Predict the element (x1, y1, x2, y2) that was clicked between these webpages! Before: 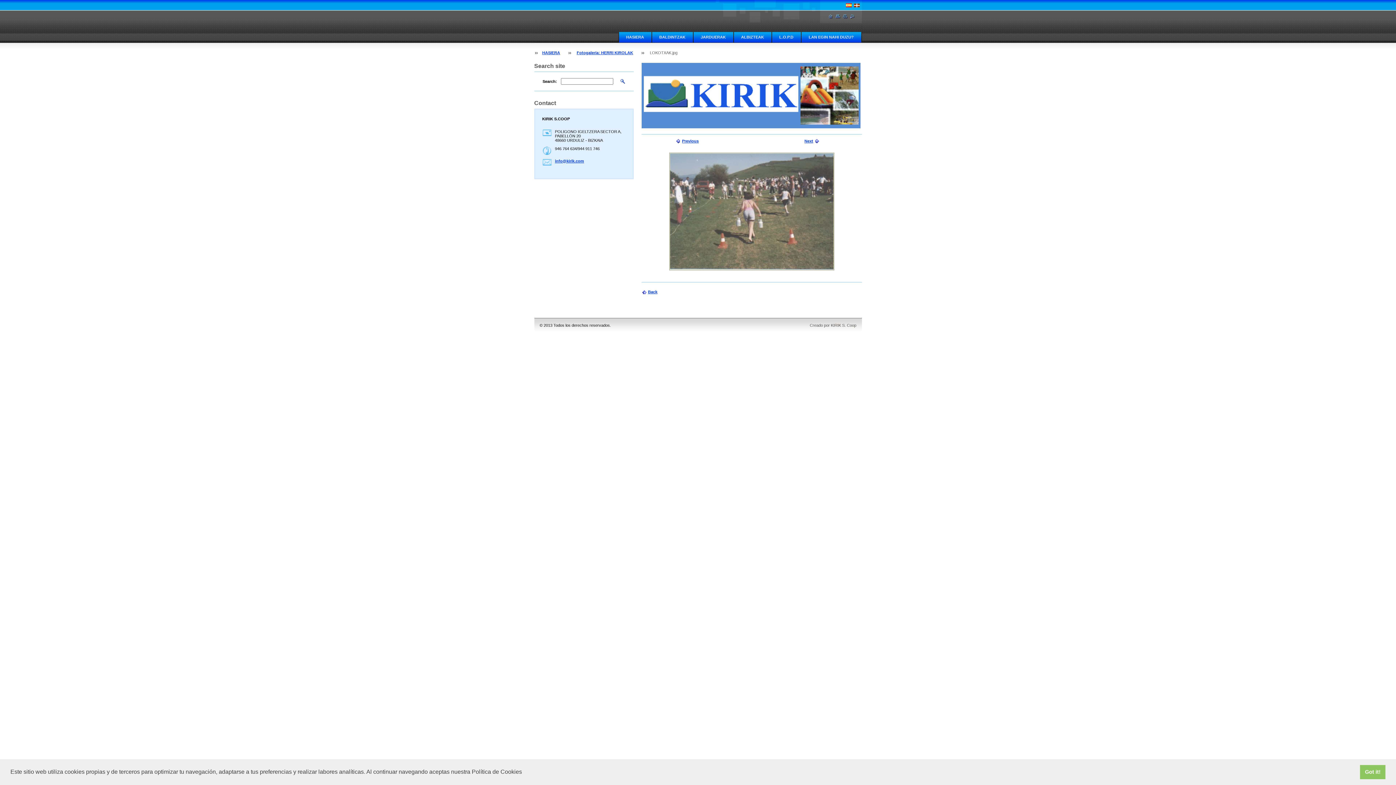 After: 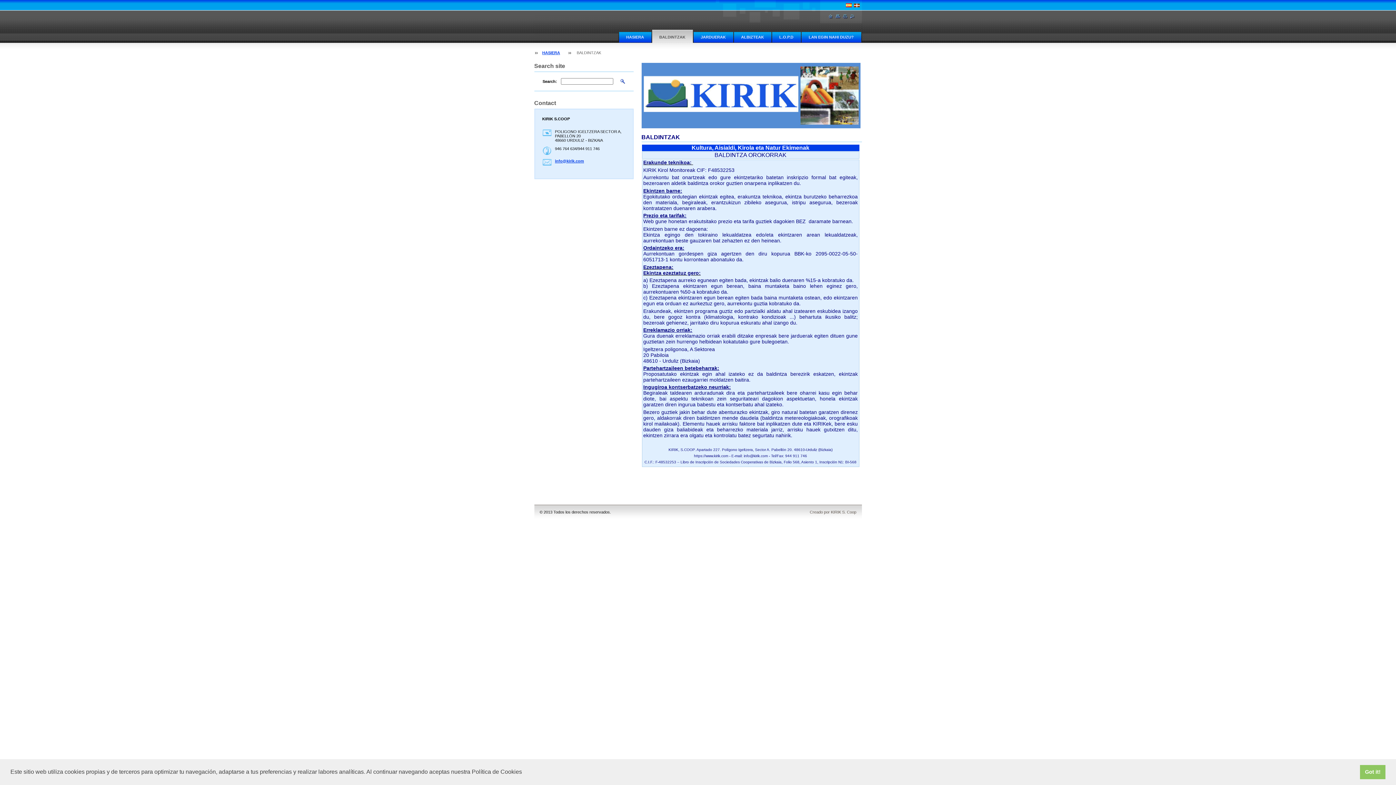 Action: bbox: (652, 29, 692, 42) label: BALDINTZAK